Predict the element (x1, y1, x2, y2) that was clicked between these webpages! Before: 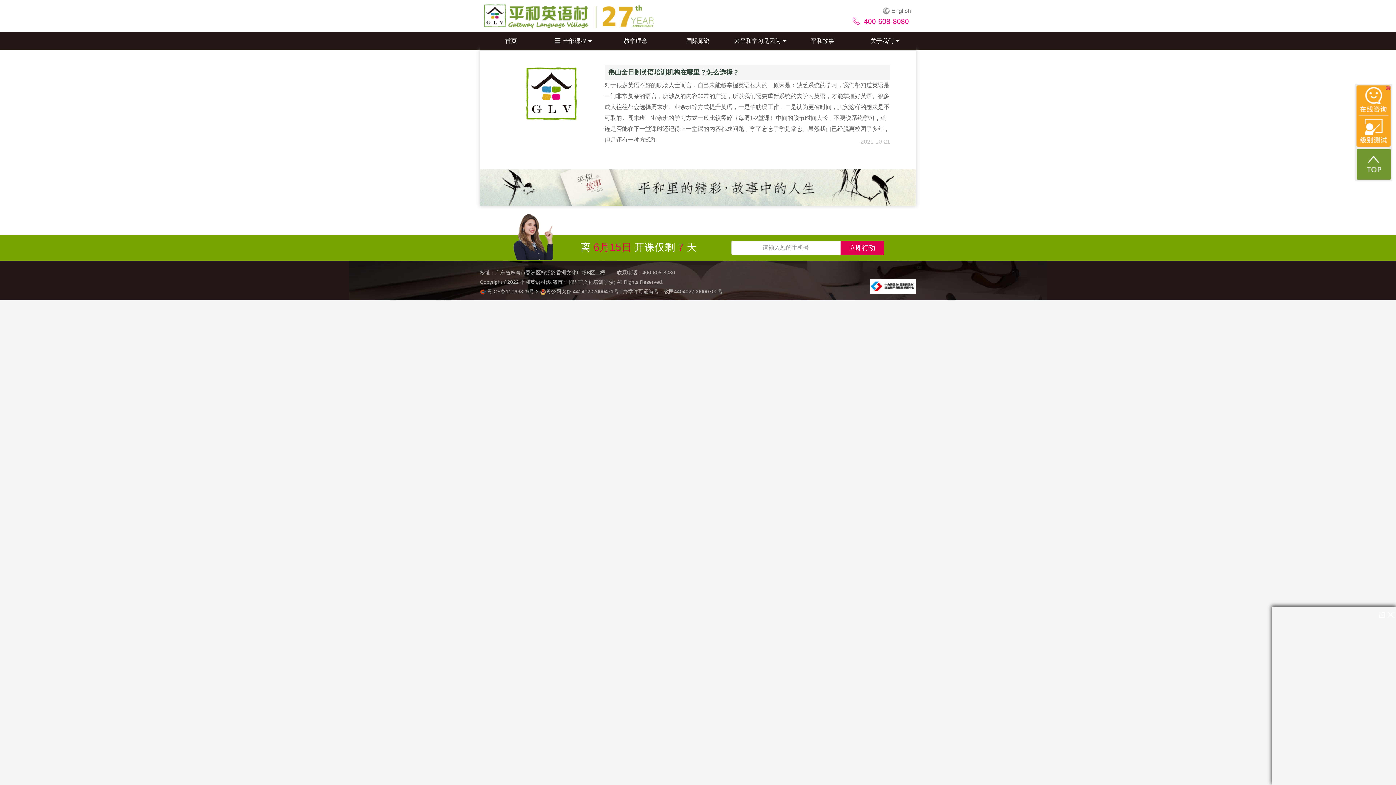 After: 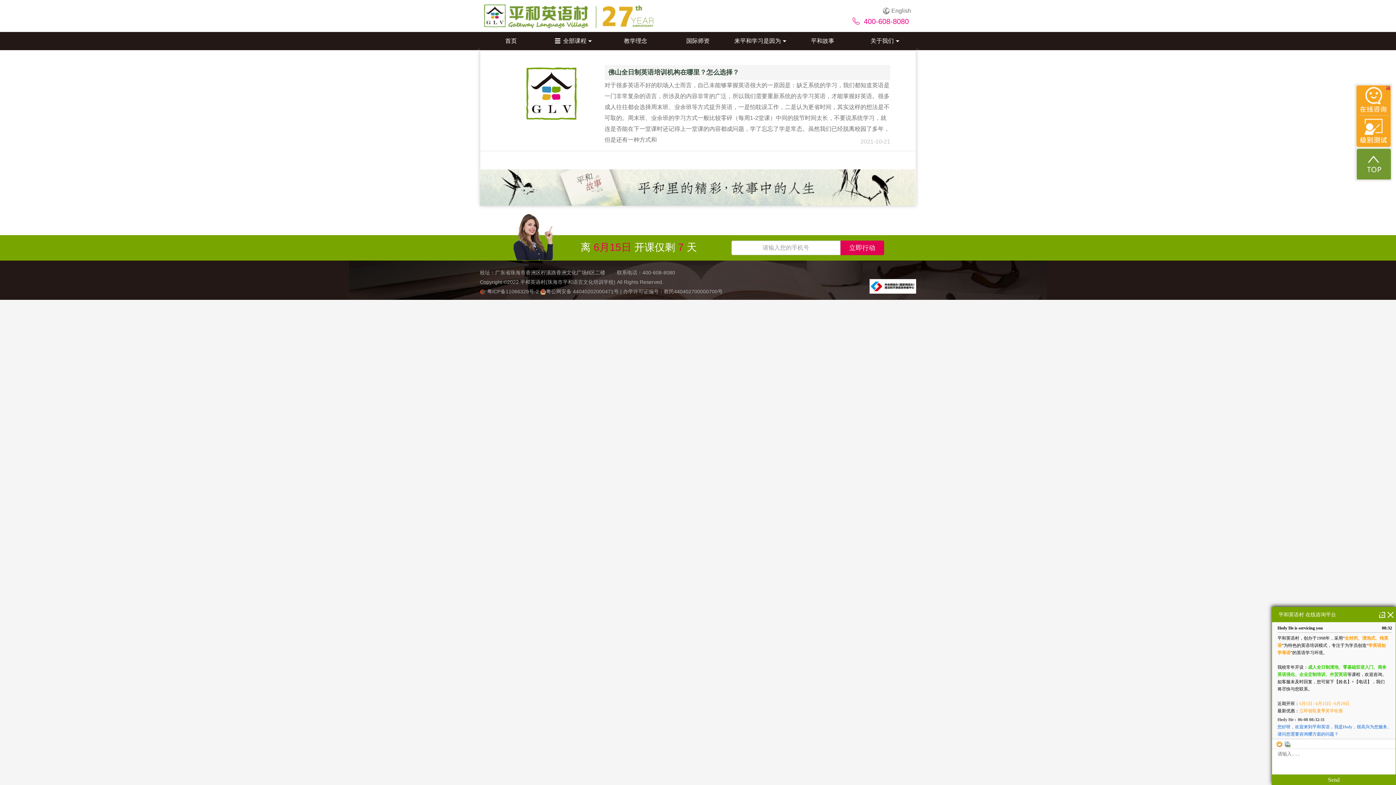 Action: bbox: (1357, 85, 1390, 114) label:  